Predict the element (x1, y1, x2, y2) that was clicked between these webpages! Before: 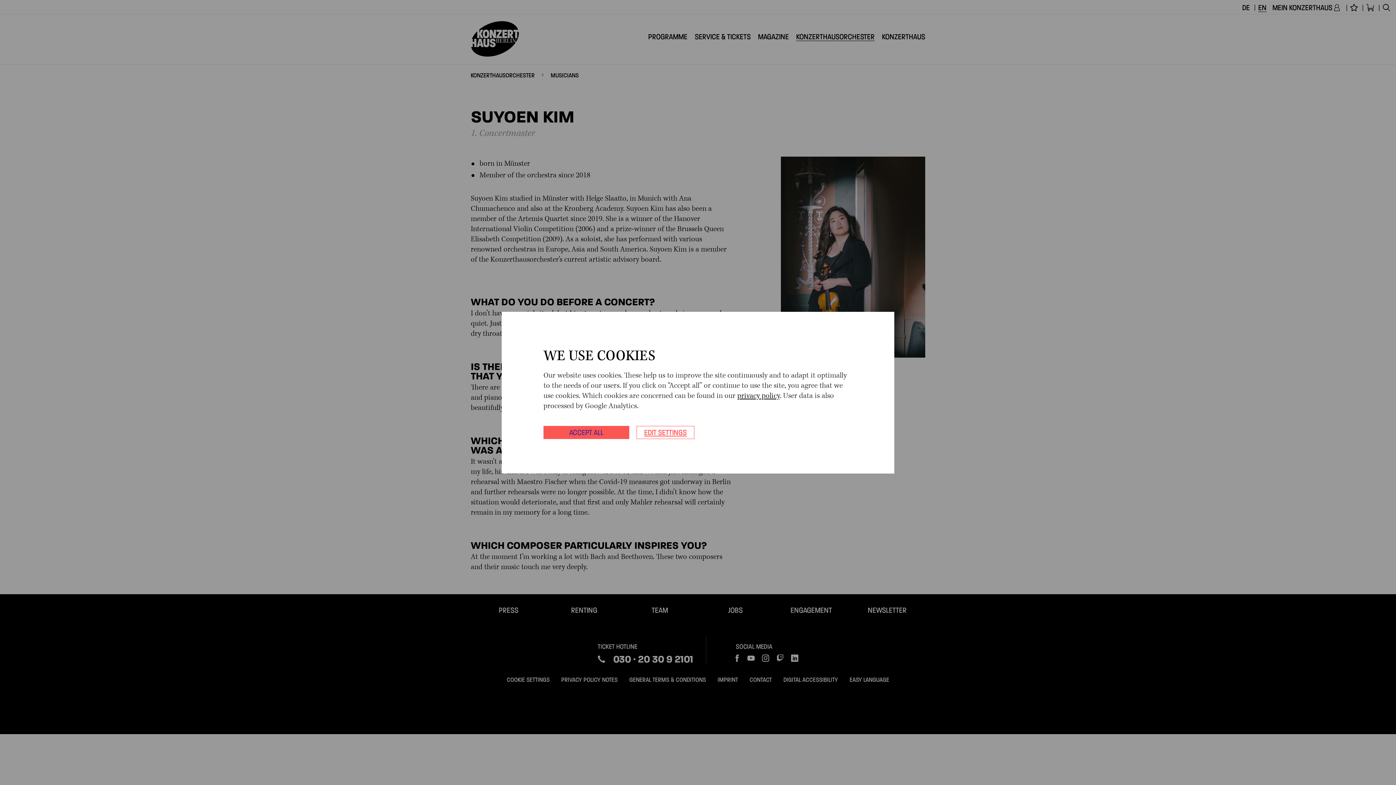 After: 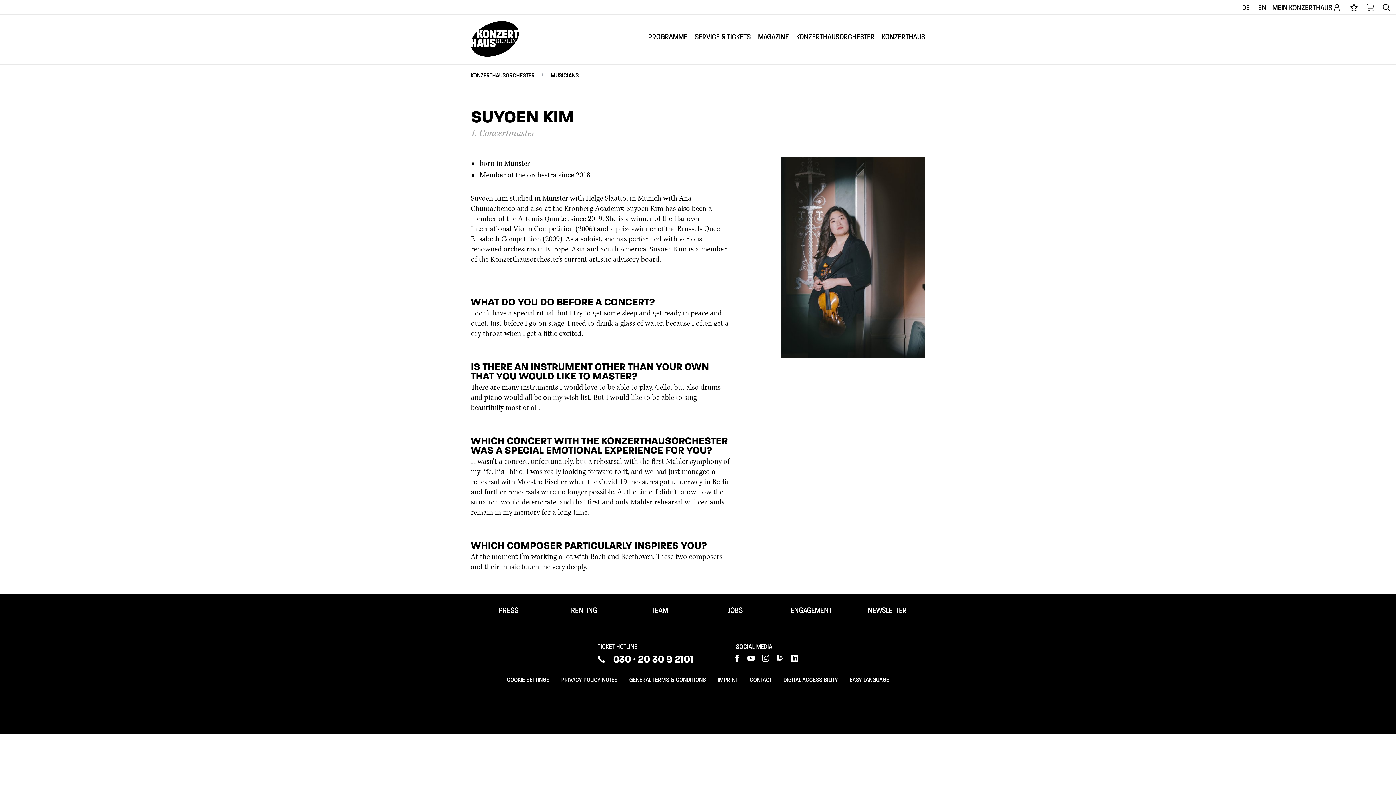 Action: label: ACCEPT ALL bbox: (543, 426, 629, 439)